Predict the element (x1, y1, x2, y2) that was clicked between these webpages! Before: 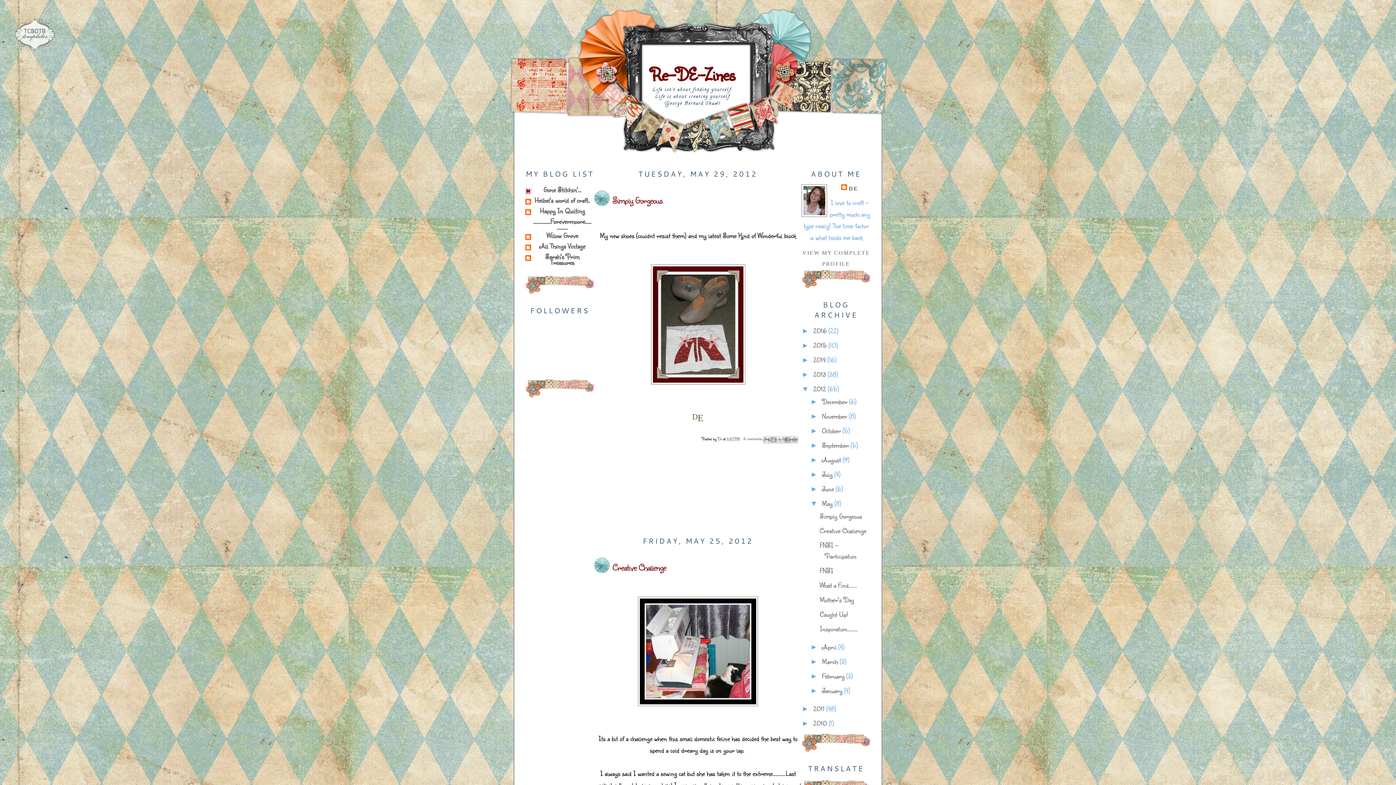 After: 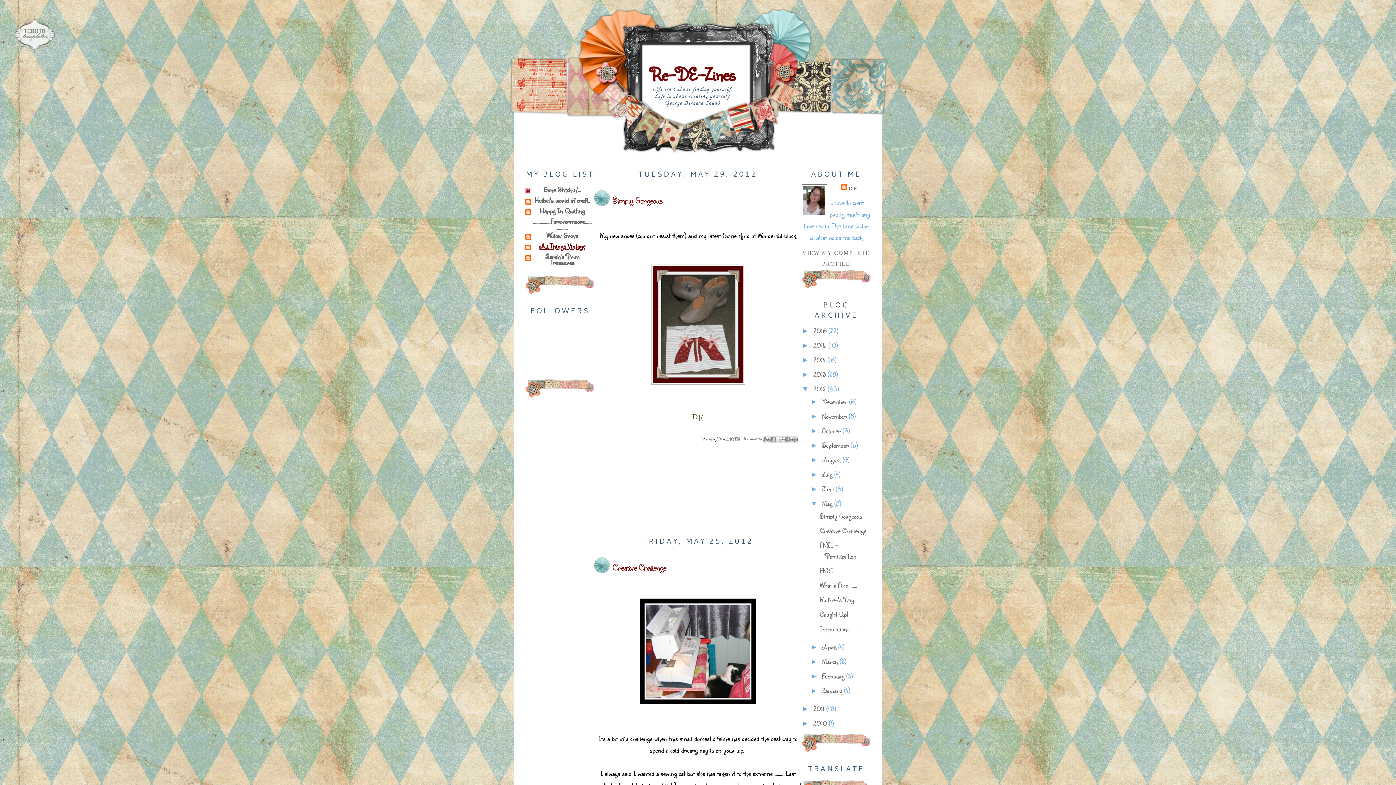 Action: label: All Things Vintage bbox: (539, 241, 585, 250)